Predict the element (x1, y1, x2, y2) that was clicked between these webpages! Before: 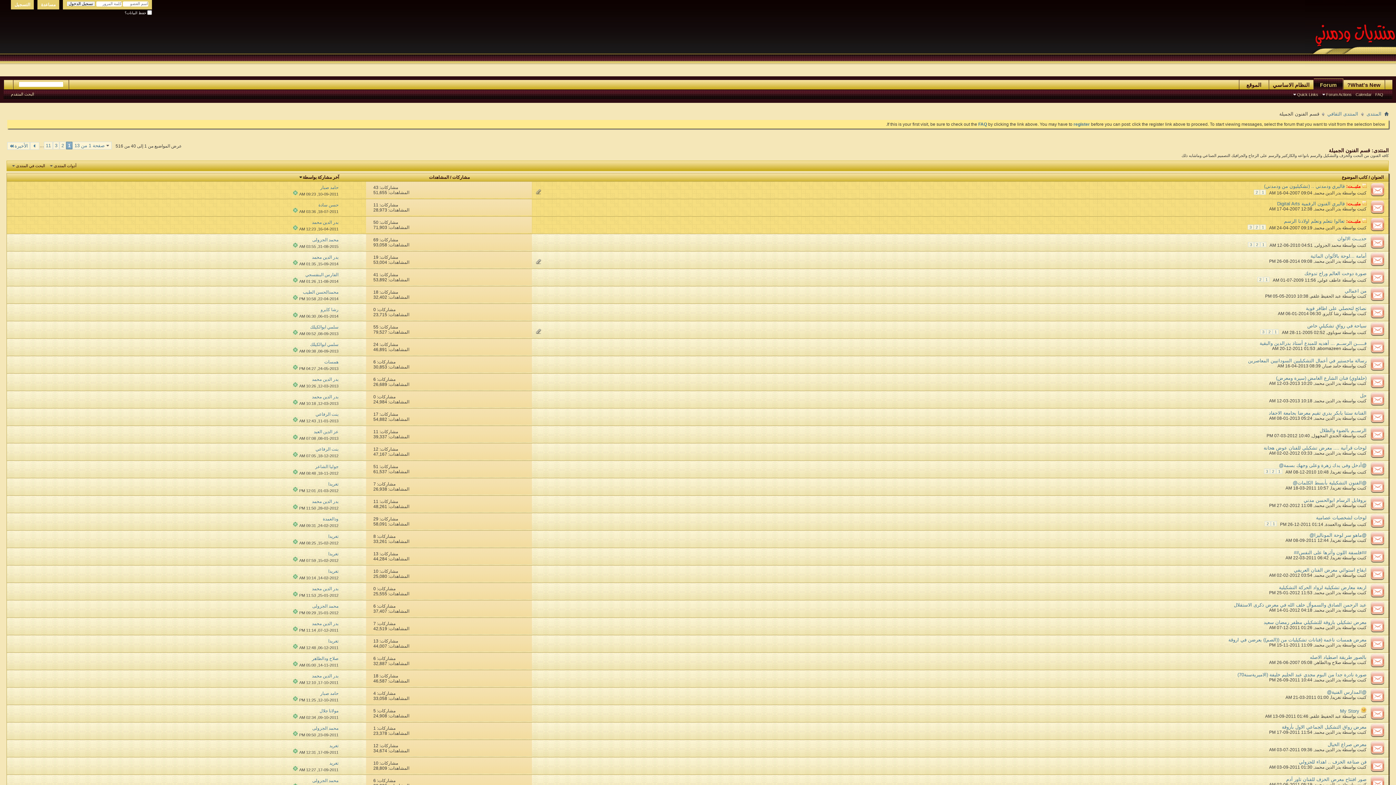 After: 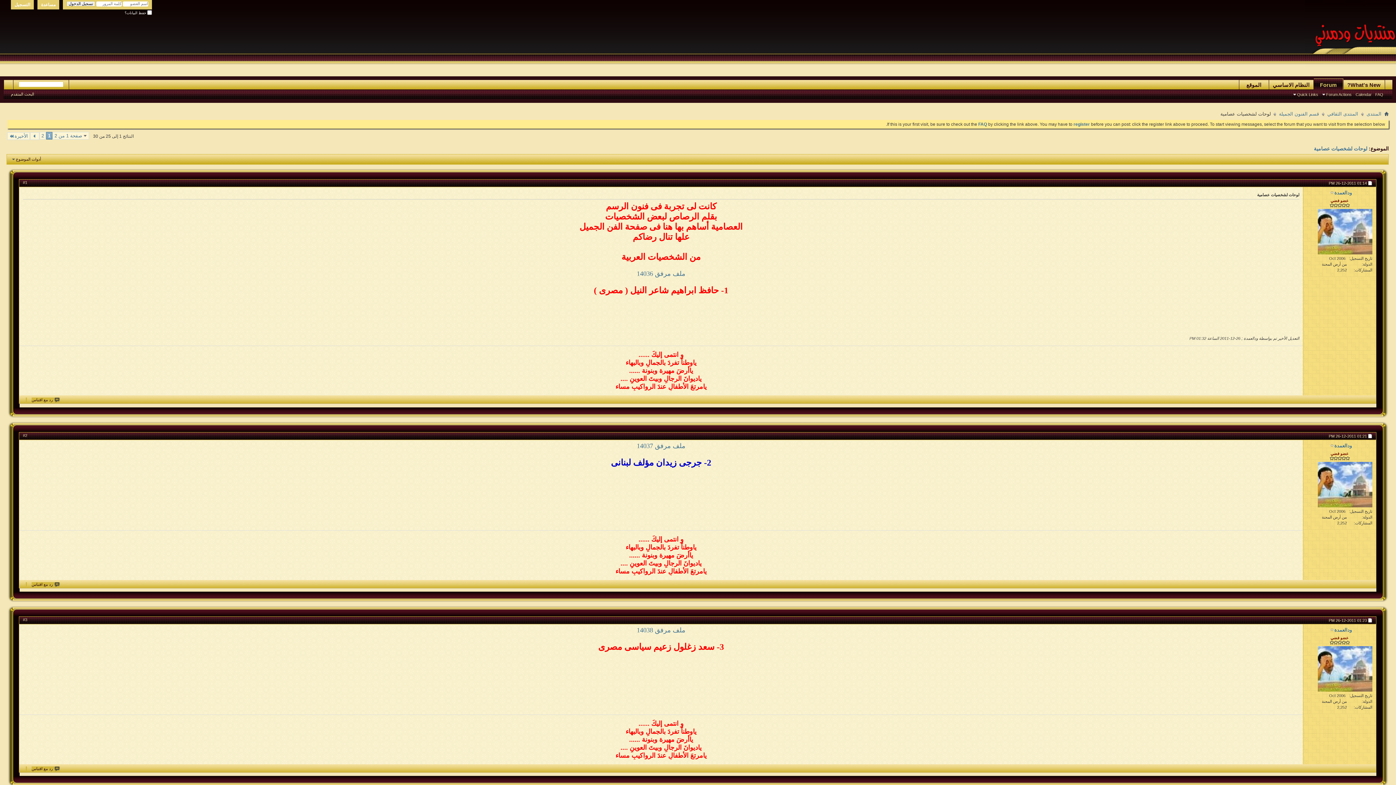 Action: bbox: (1316, 515, 1366, 520) label: لوحات لشخصيات عصامية